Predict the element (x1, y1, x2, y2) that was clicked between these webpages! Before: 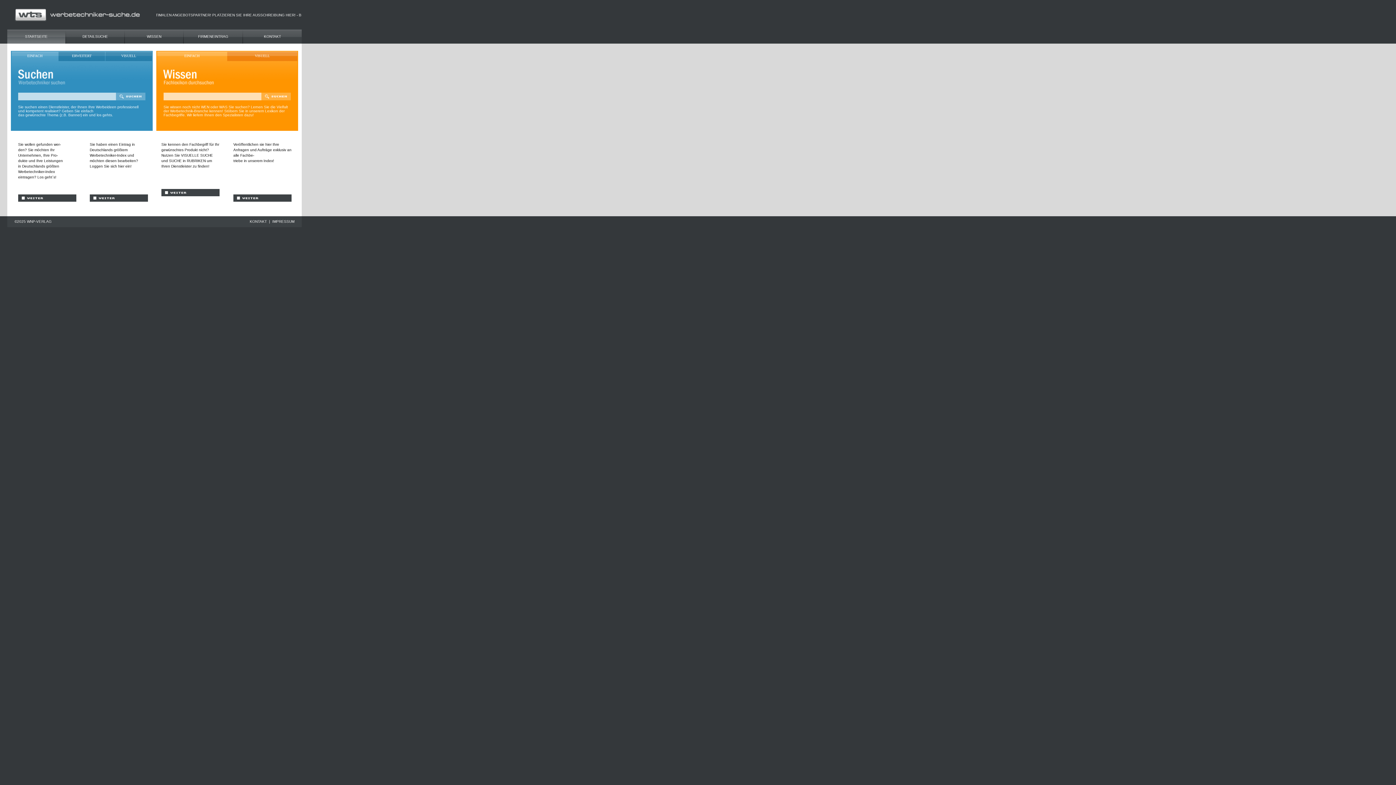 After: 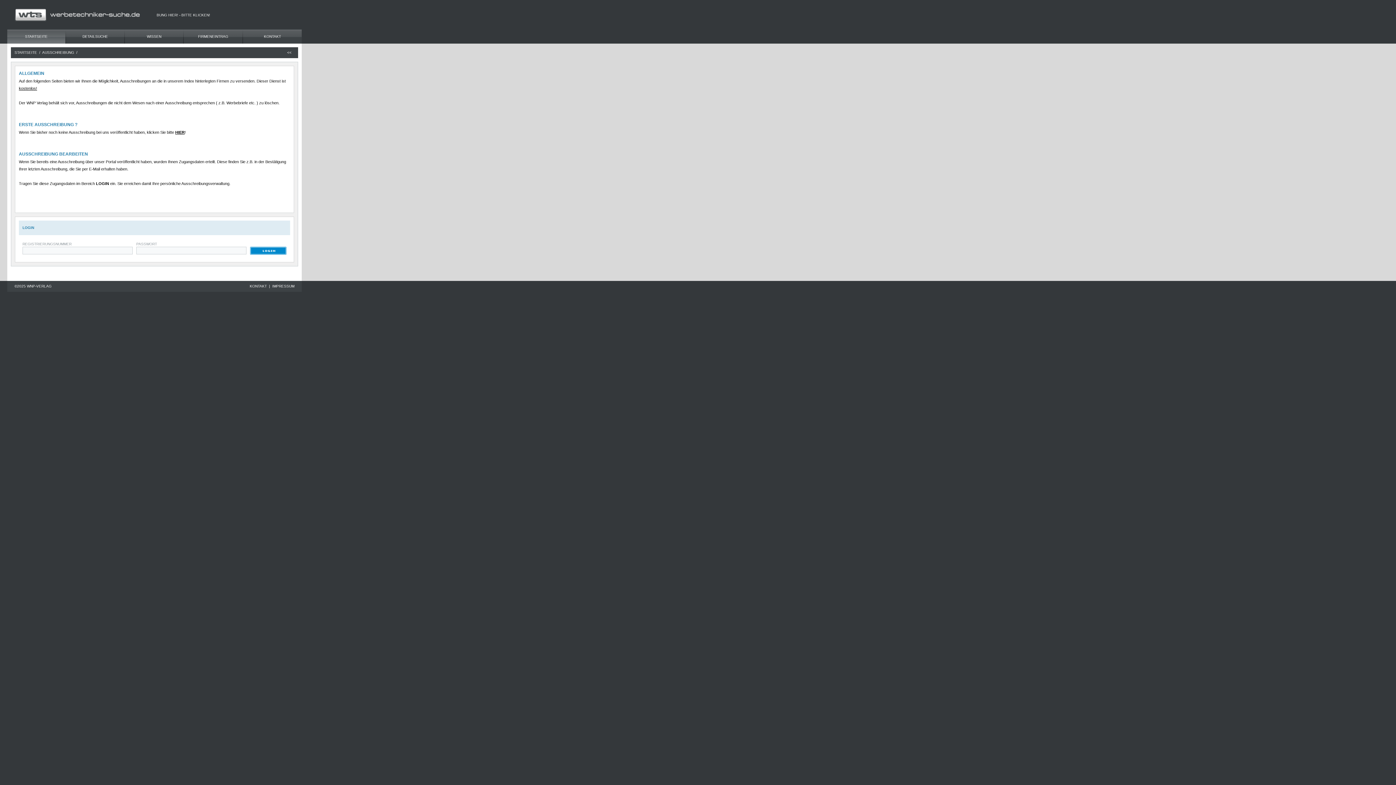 Action: bbox: (233, 196, 291, 202)